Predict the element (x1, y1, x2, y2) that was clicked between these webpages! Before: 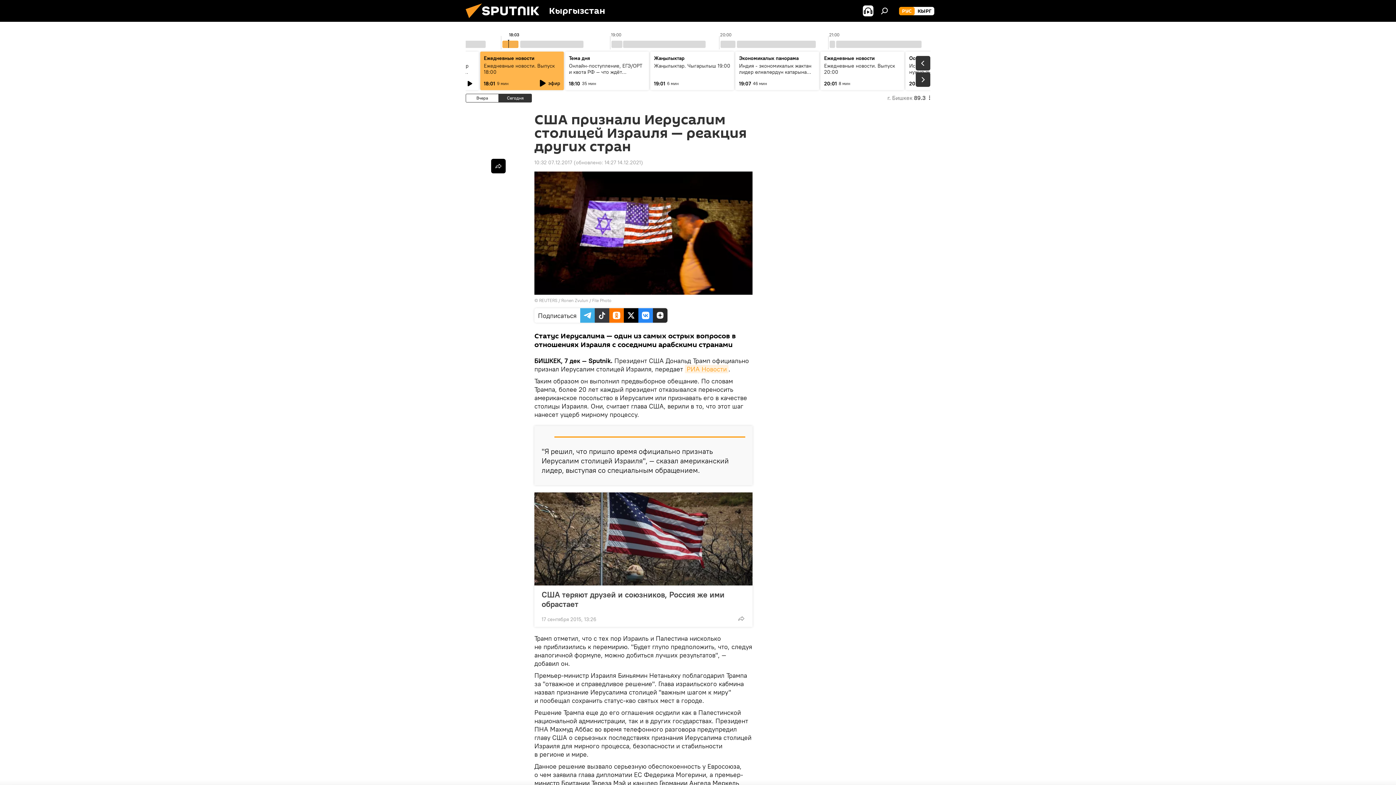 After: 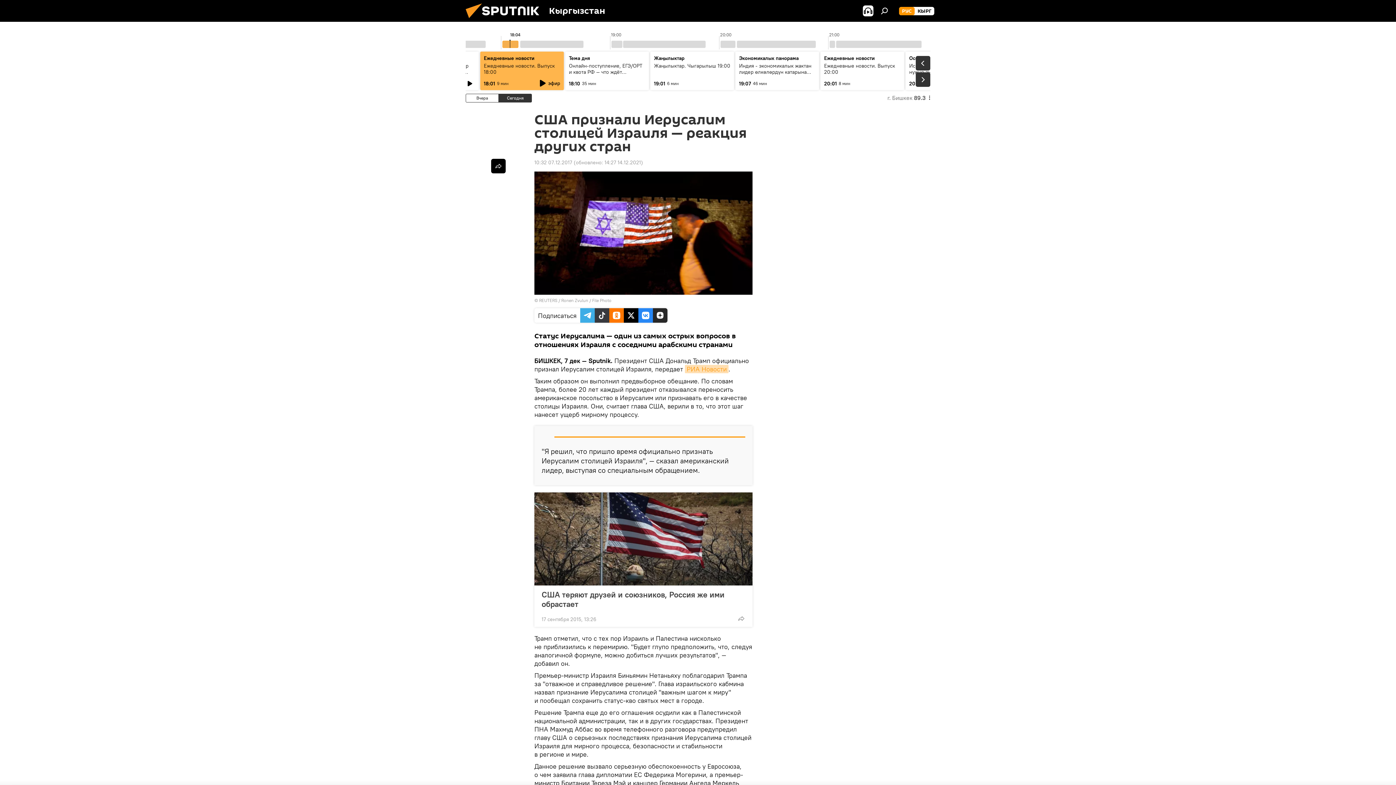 Action: label: РИА Новости bbox: (685, 365, 728, 373)